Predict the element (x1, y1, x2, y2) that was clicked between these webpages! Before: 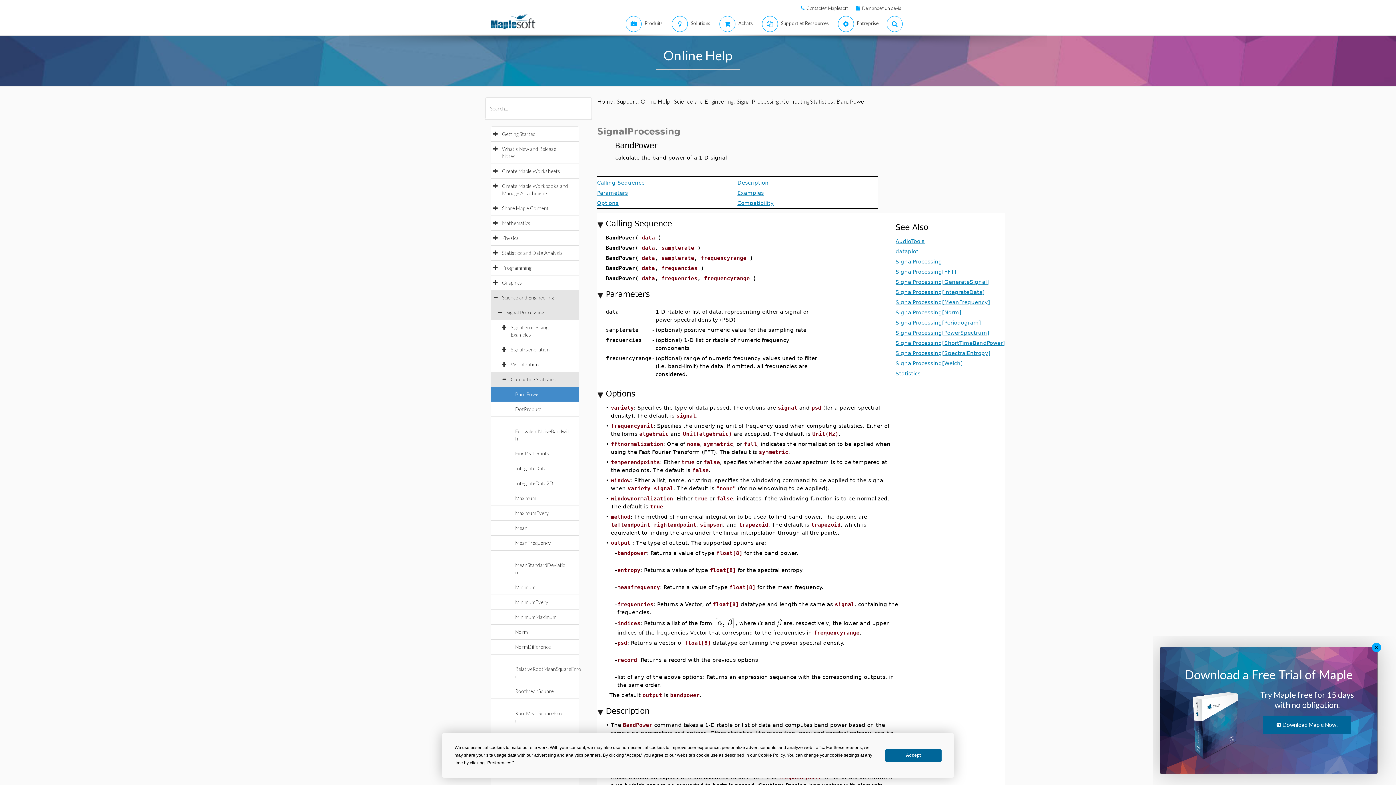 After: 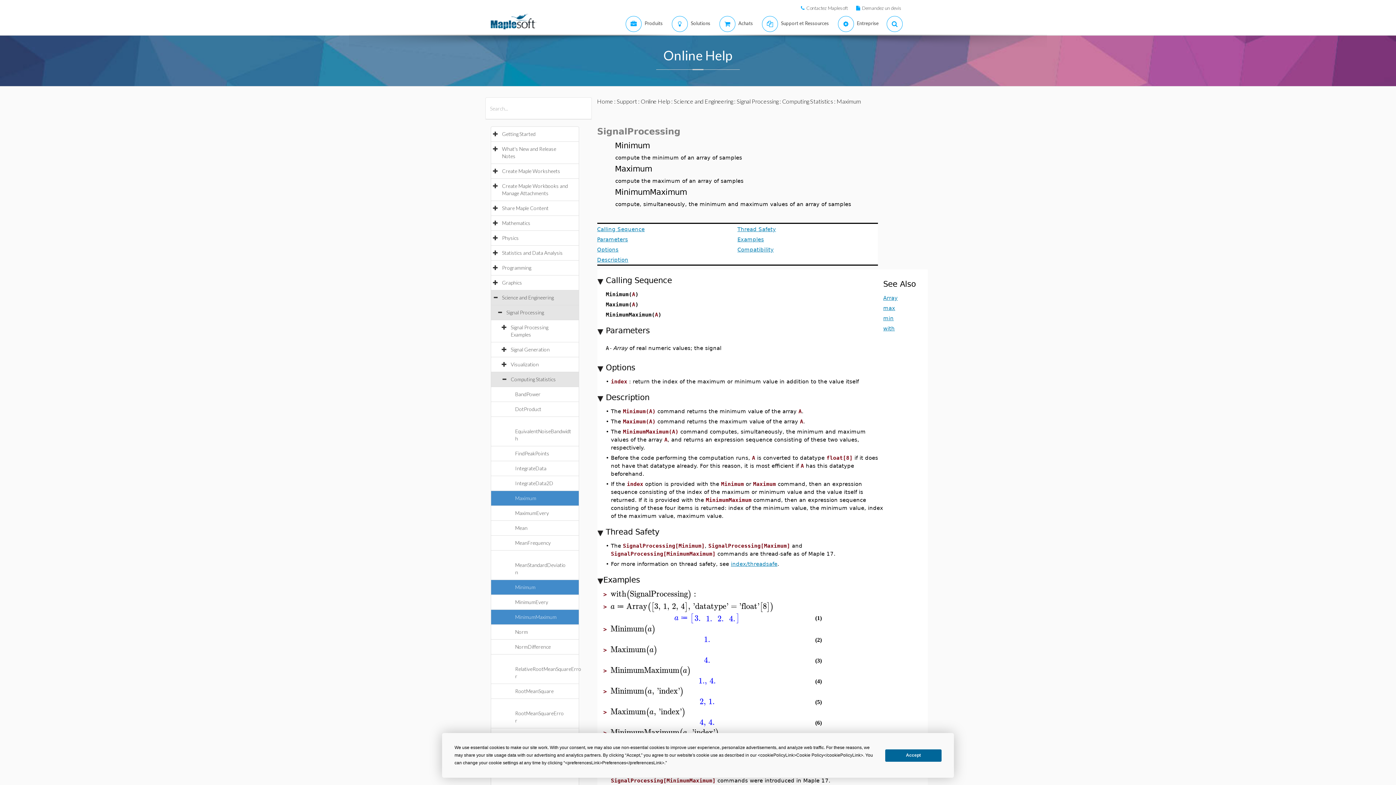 Action: bbox: (515, 614, 564, 620) label: MinimumMaximum